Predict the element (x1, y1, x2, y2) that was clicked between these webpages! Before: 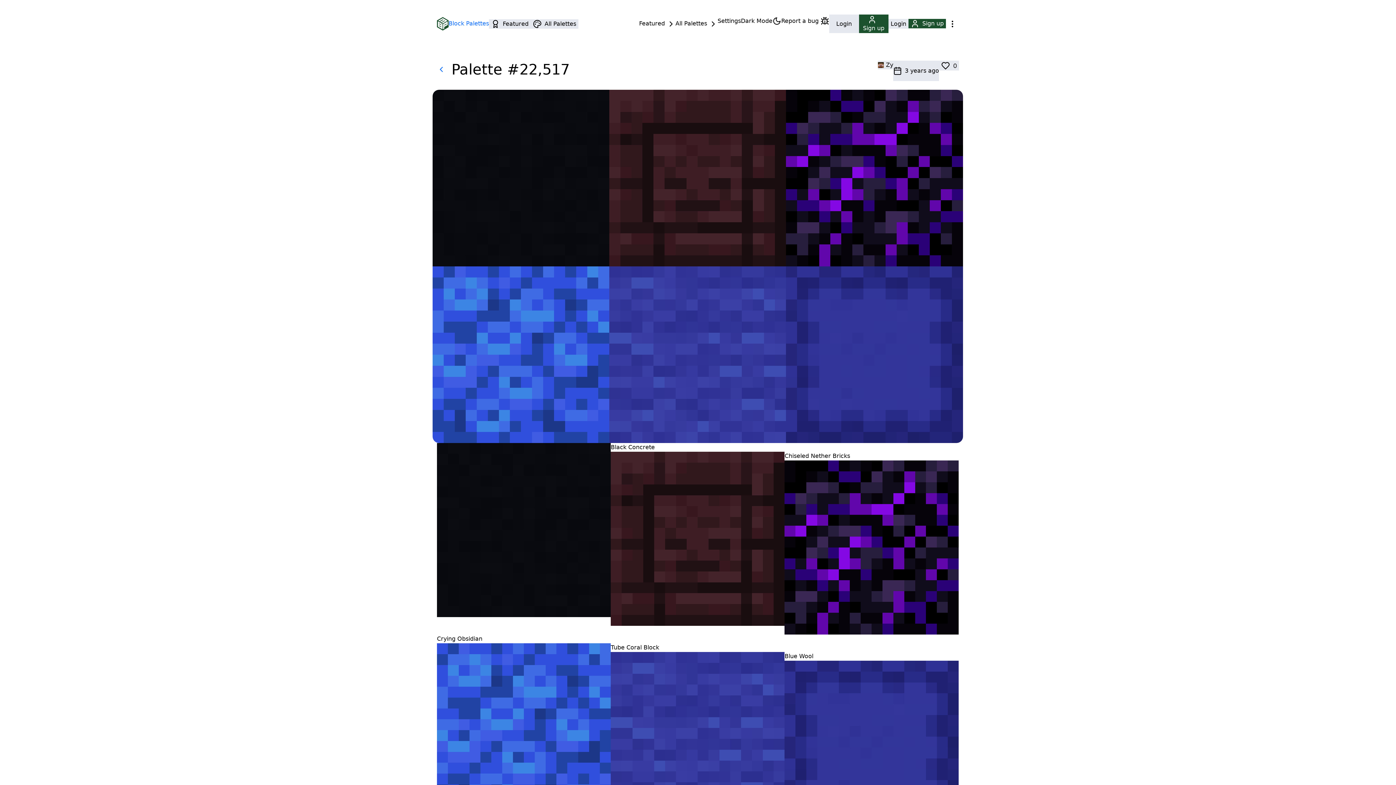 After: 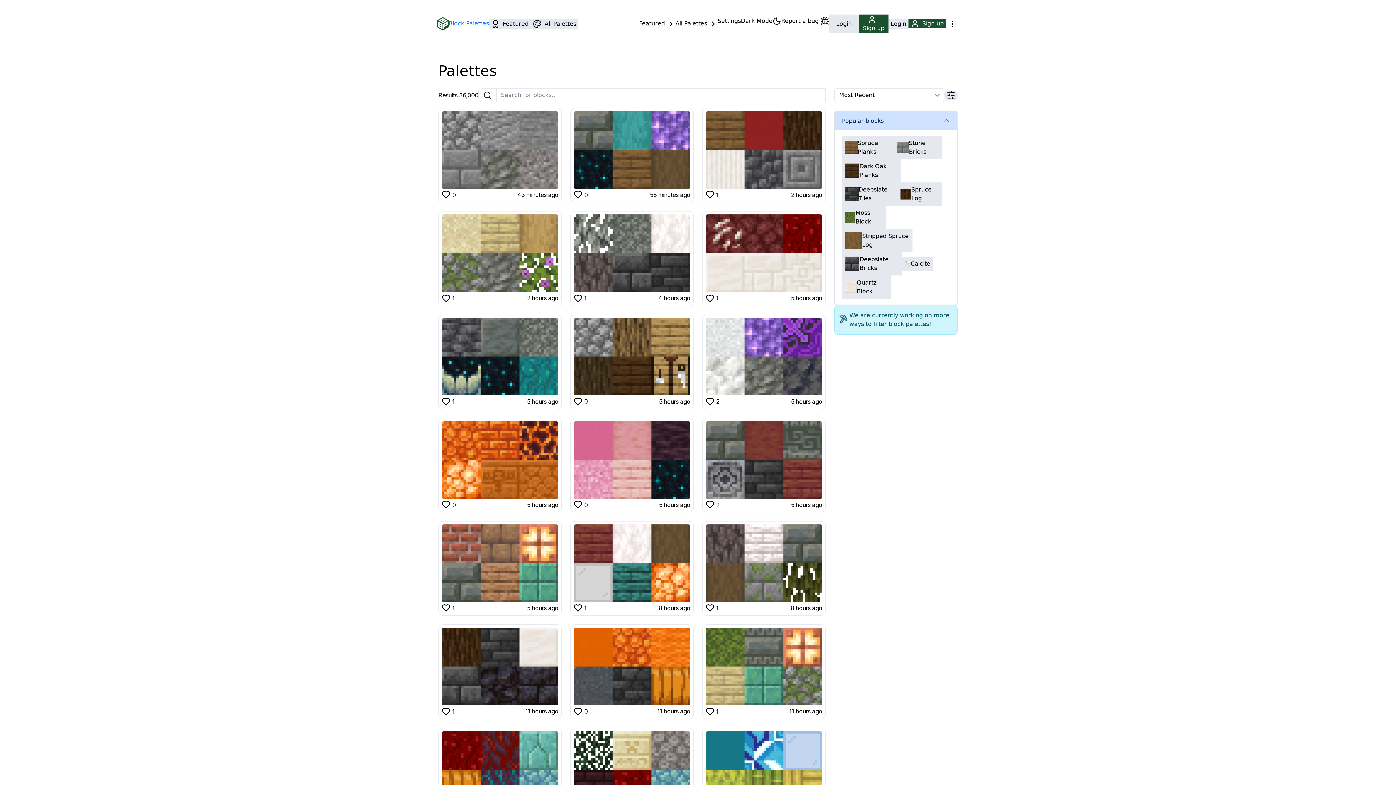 Action: label: All Palettes bbox: (530, 19, 578, 28)